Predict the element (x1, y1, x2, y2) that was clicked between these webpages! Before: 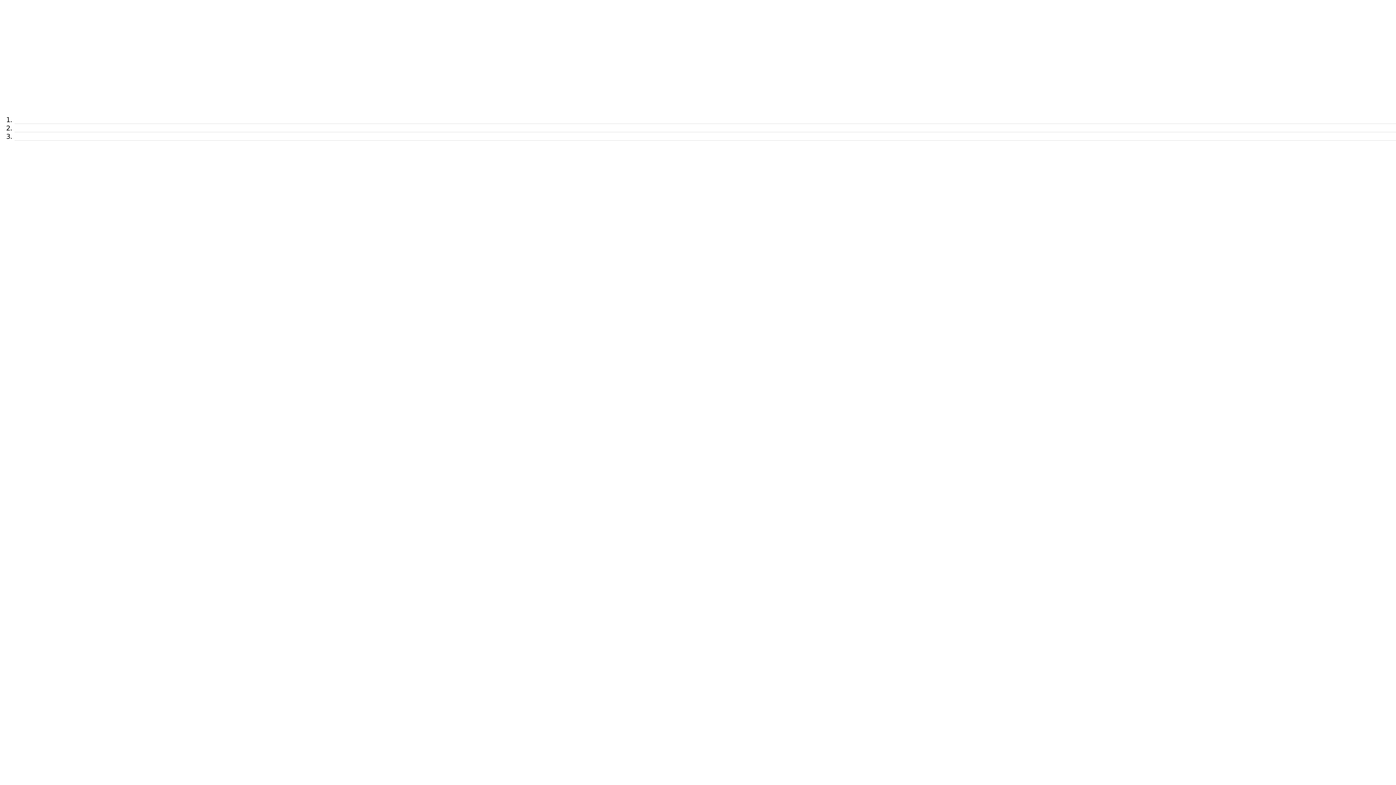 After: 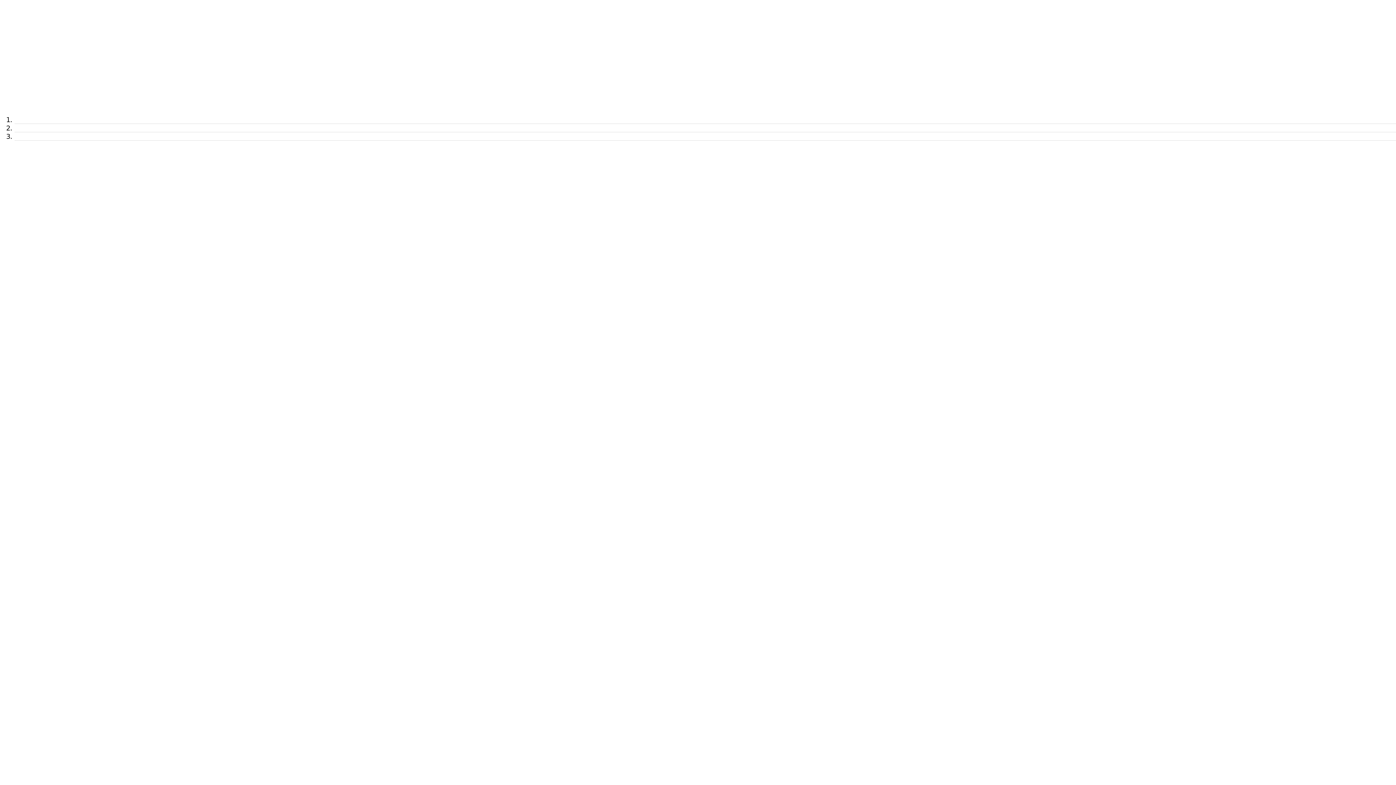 Action: bbox: (0, 0, 464, 34)